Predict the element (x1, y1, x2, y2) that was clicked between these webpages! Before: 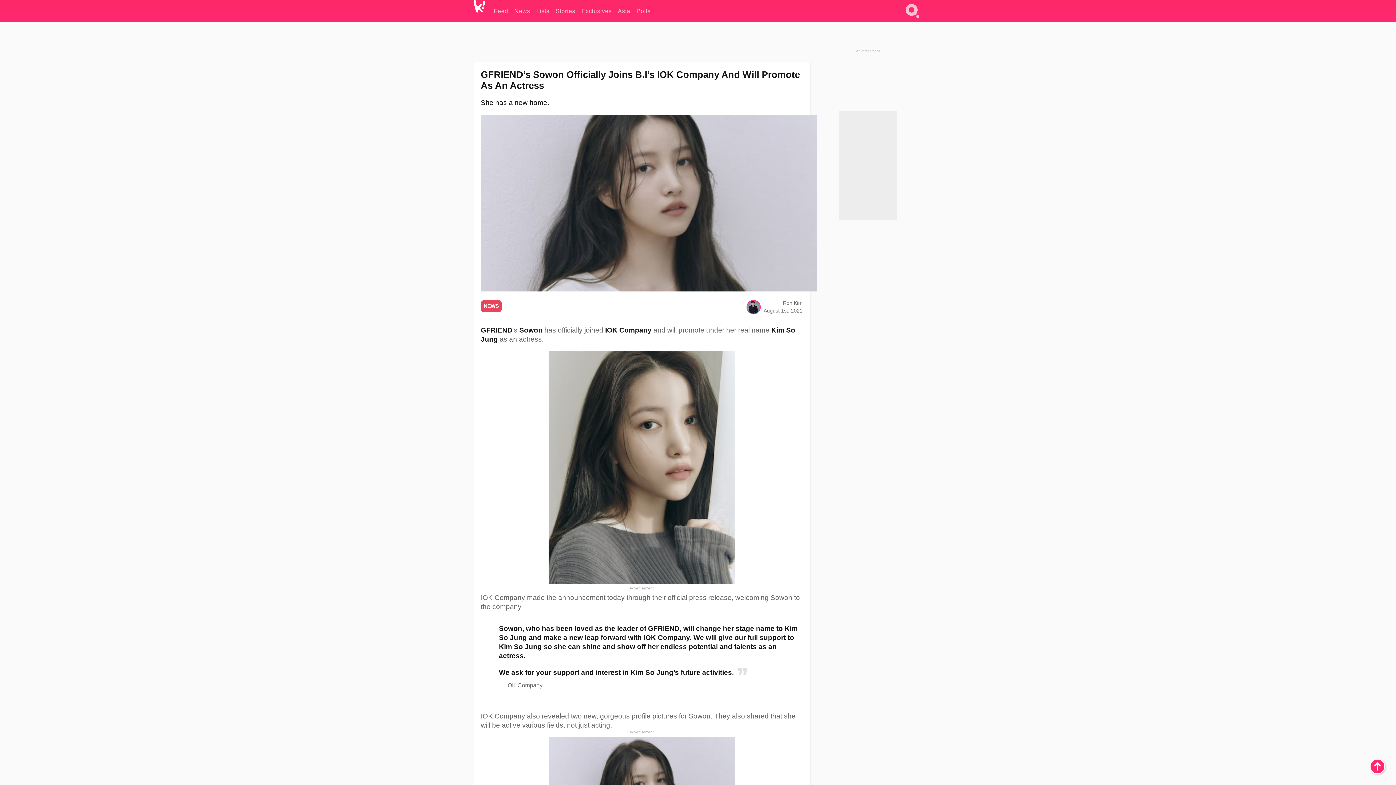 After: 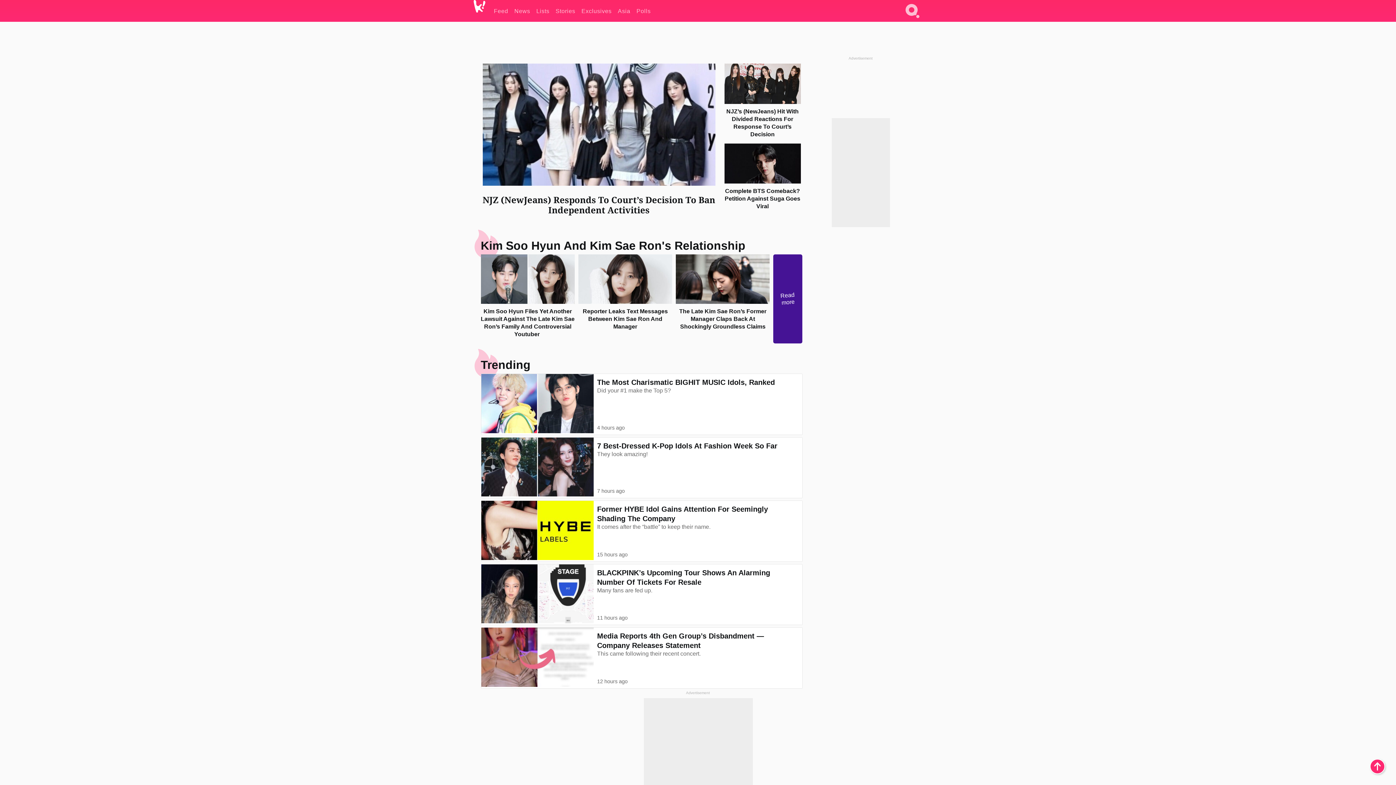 Action: bbox: (473, 0, 494, 23)